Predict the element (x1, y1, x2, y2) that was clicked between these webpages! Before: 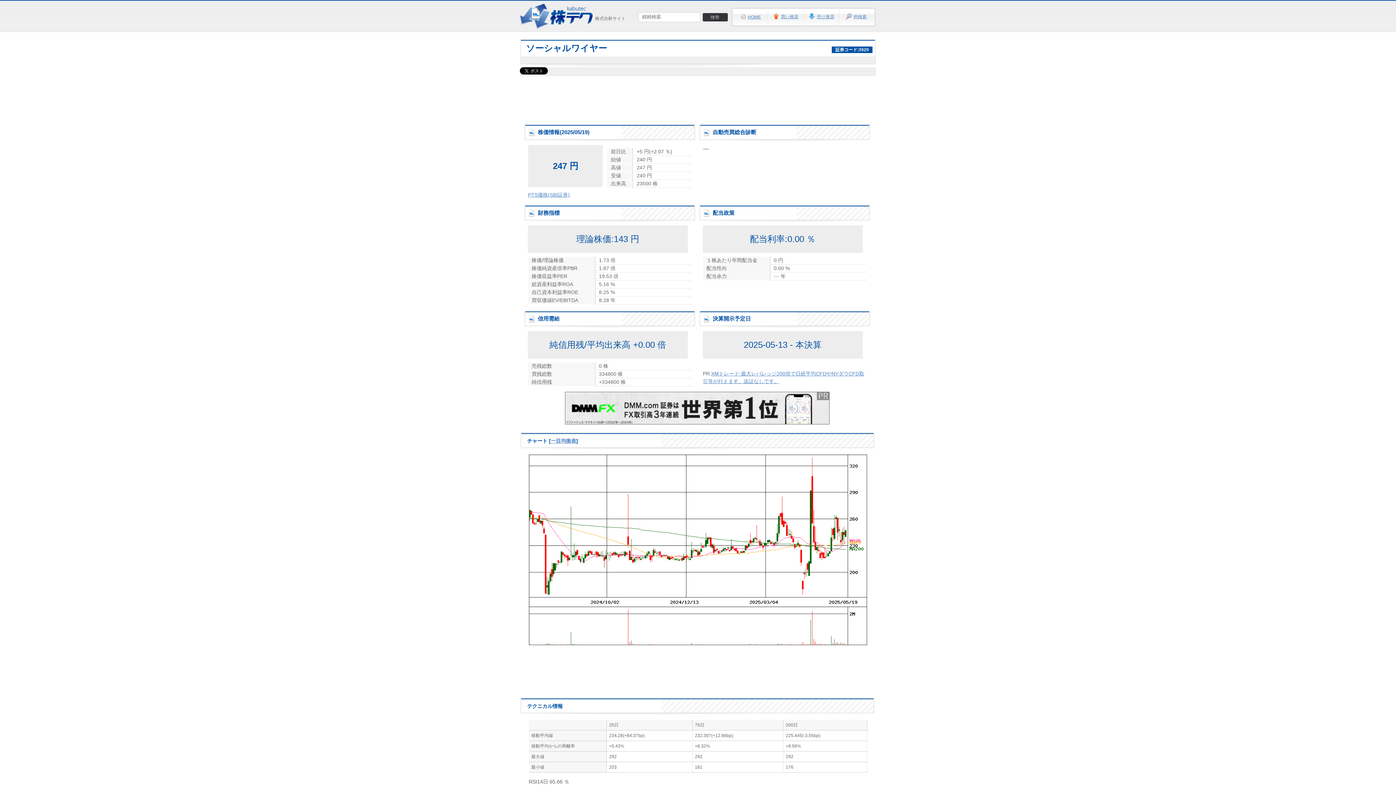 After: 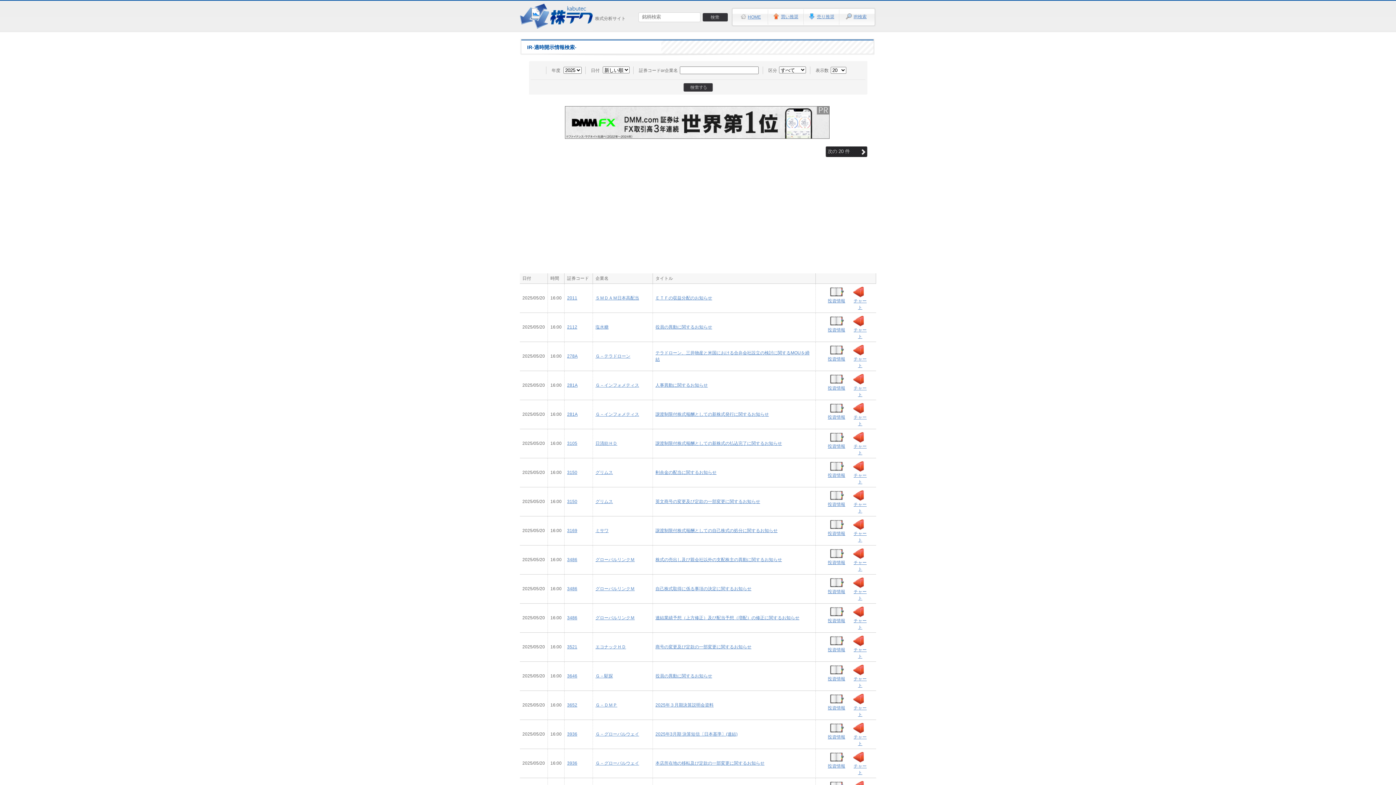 Action: label: IR検索 bbox: (839, 7, 875, 26)